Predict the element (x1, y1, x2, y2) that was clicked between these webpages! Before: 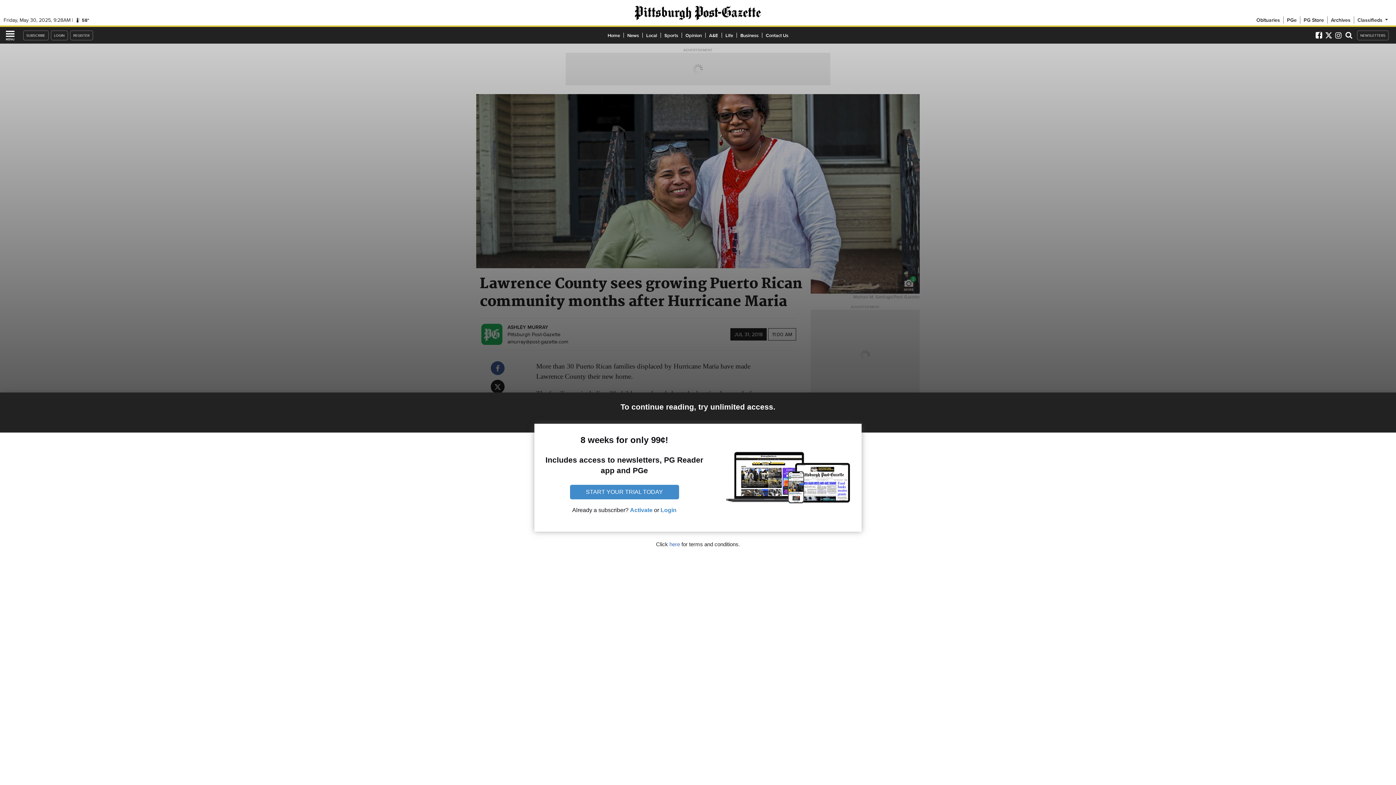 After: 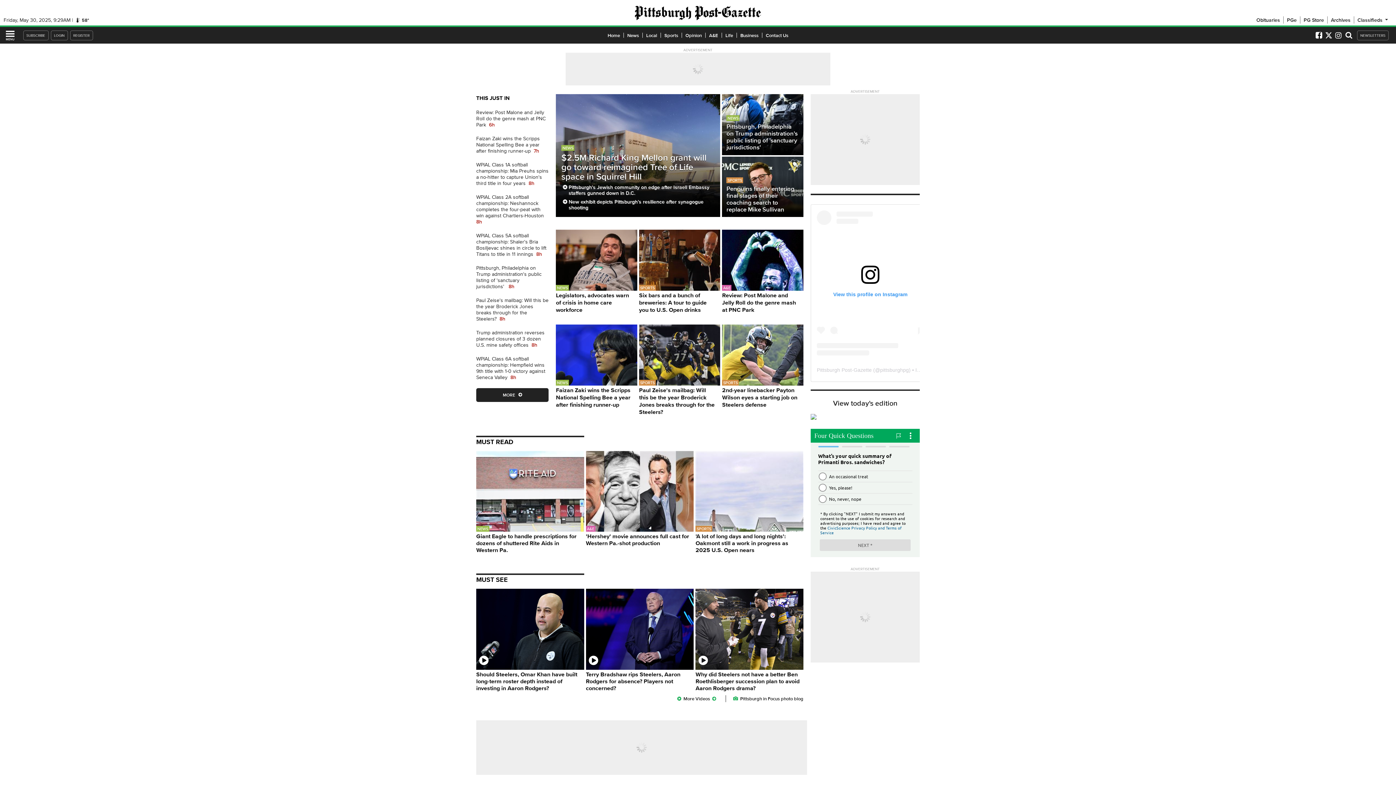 Action: bbox: (634, 4, 761, 20)